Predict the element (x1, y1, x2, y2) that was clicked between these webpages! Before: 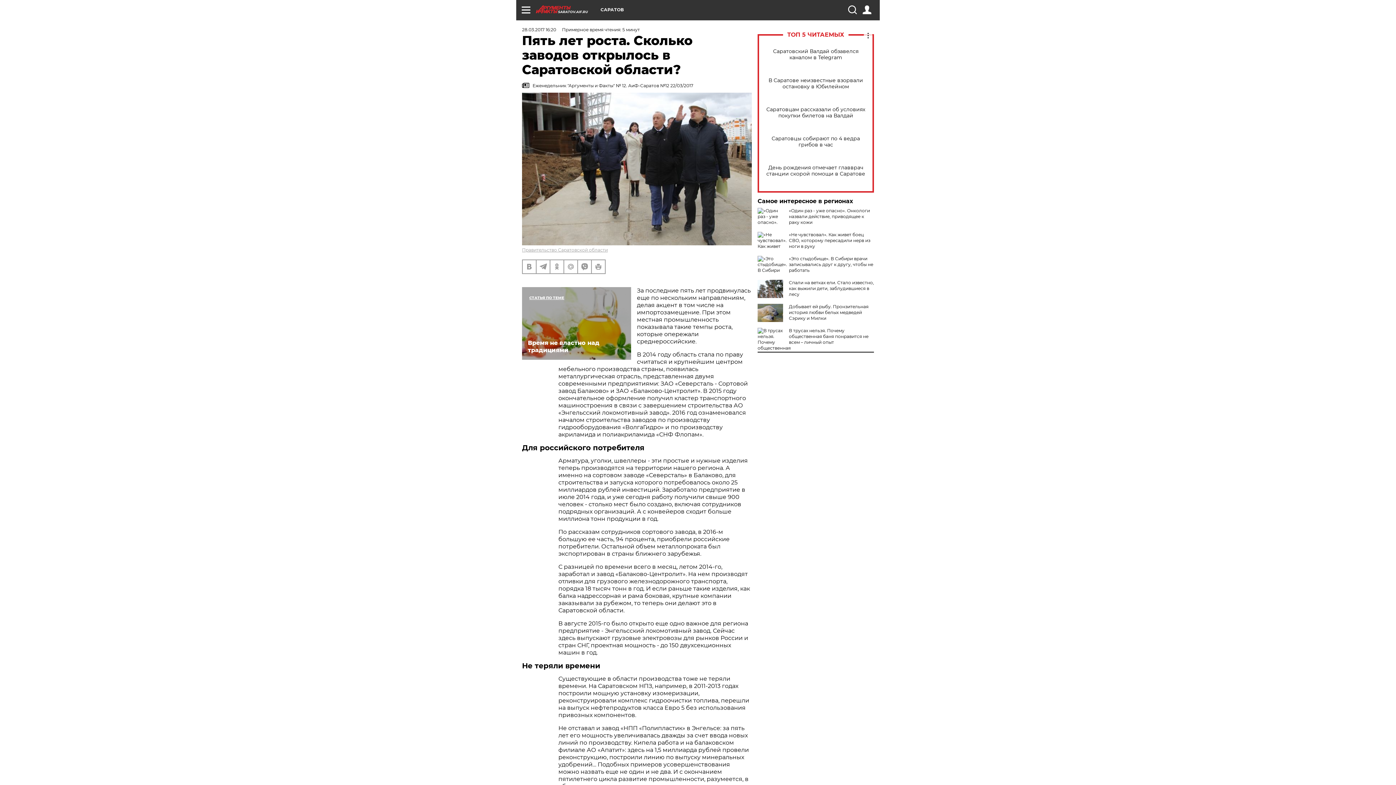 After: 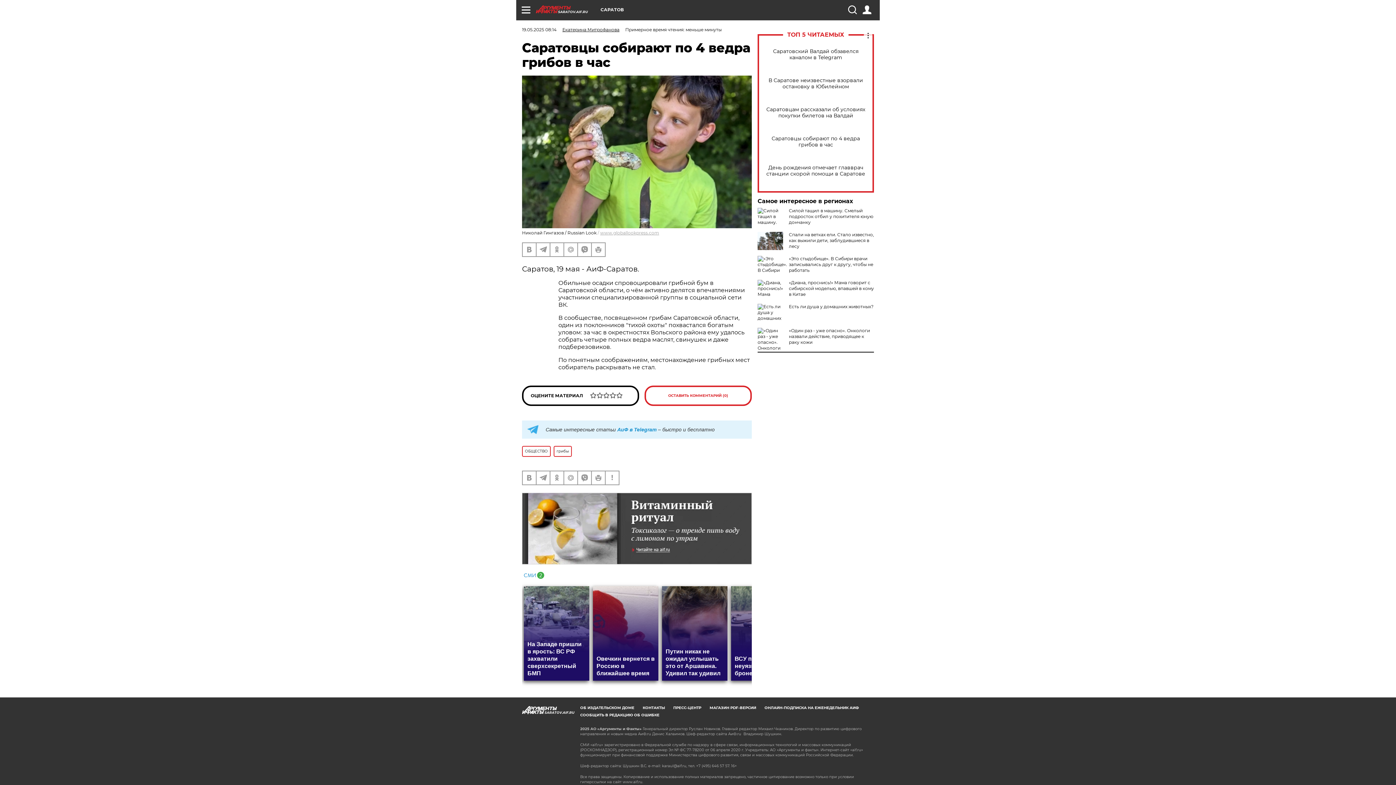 Action: label: Саратовцы собирают по 4 ведра грибов в час bbox: (765, 135, 866, 148)